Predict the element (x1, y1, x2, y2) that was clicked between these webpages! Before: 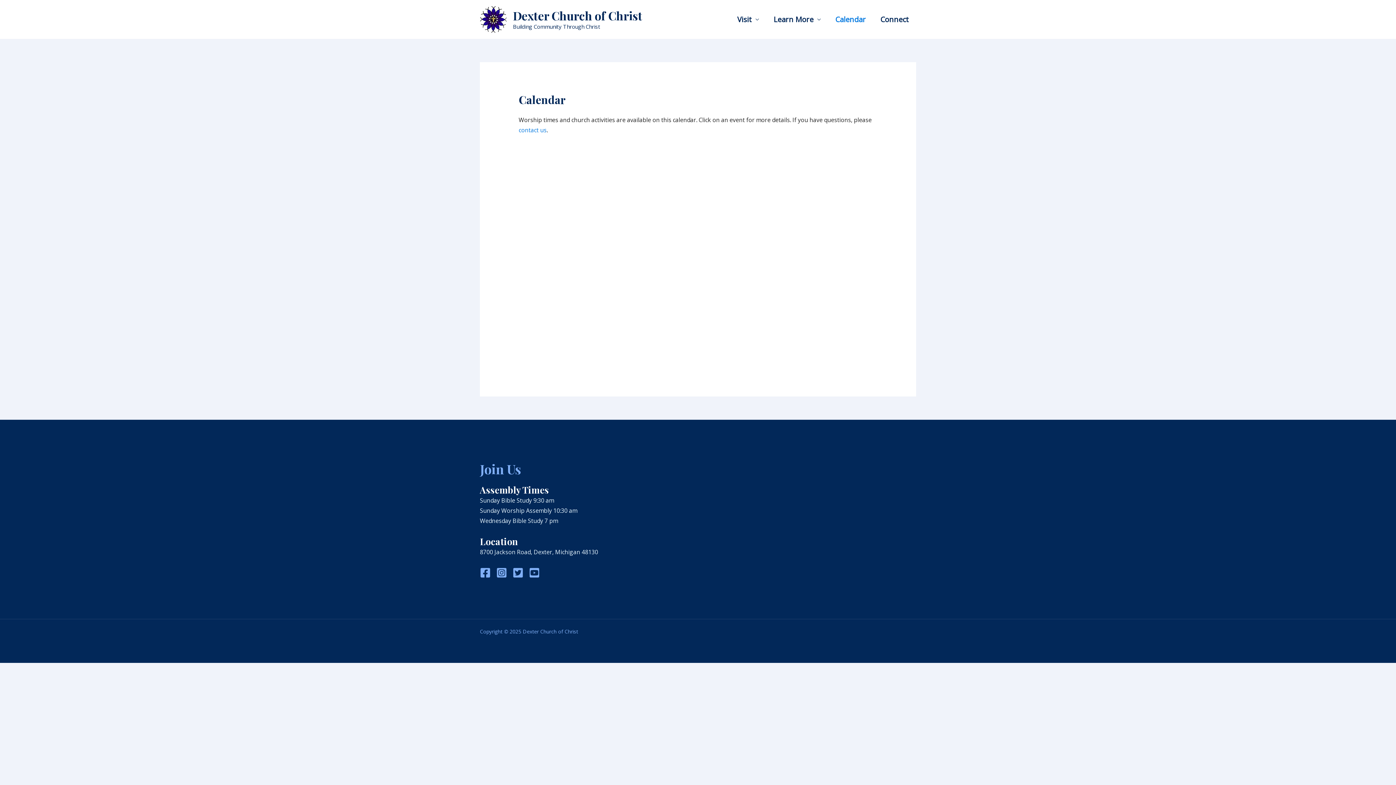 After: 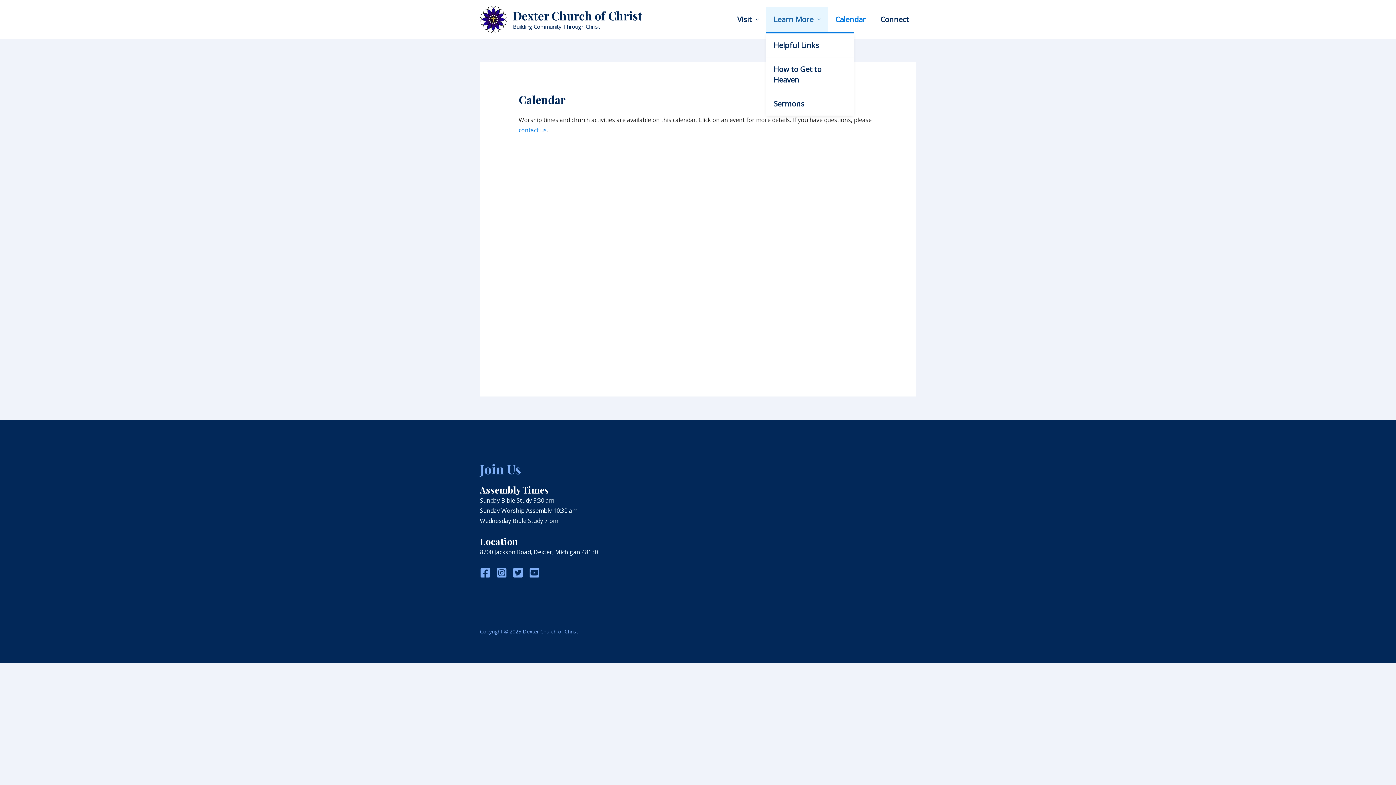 Action: bbox: (766, 6, 828, 32) label: Learn More